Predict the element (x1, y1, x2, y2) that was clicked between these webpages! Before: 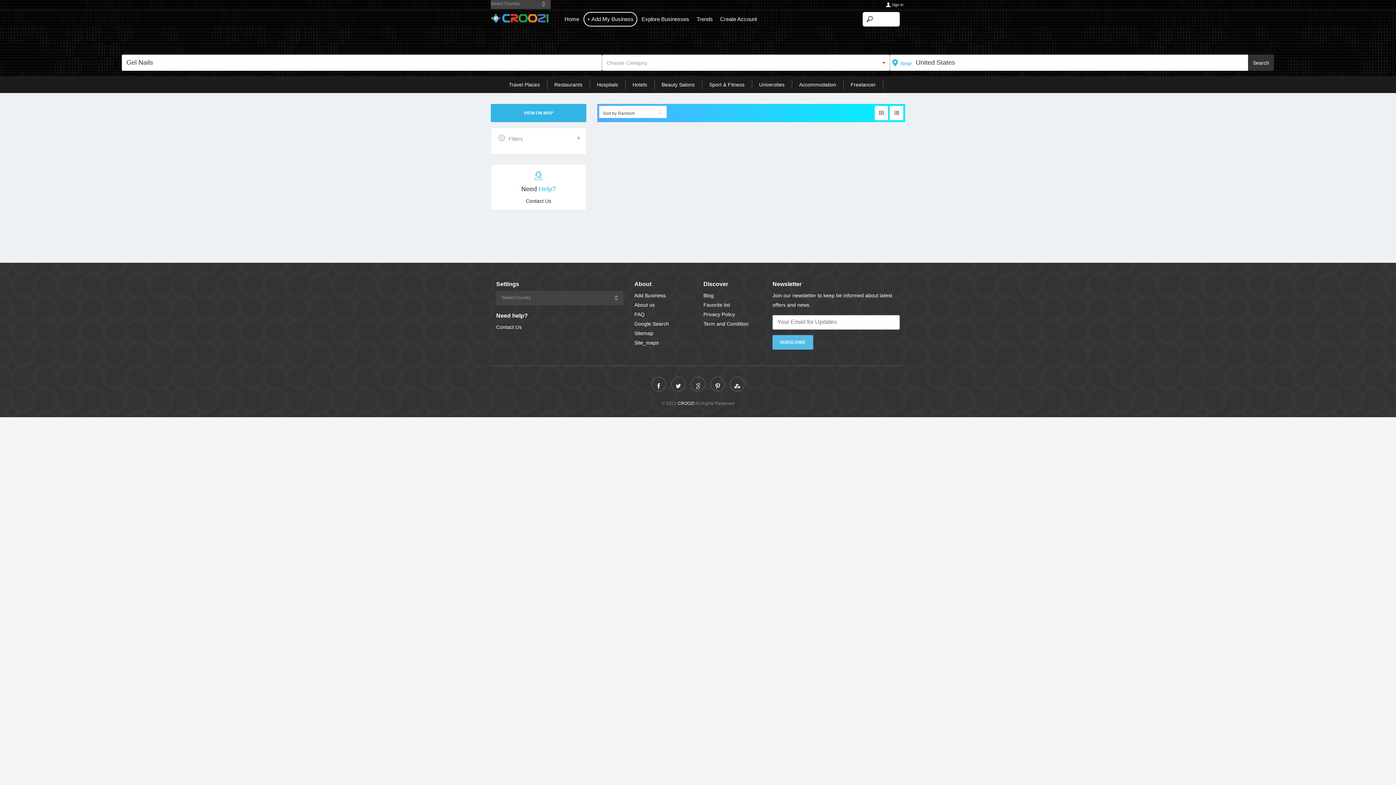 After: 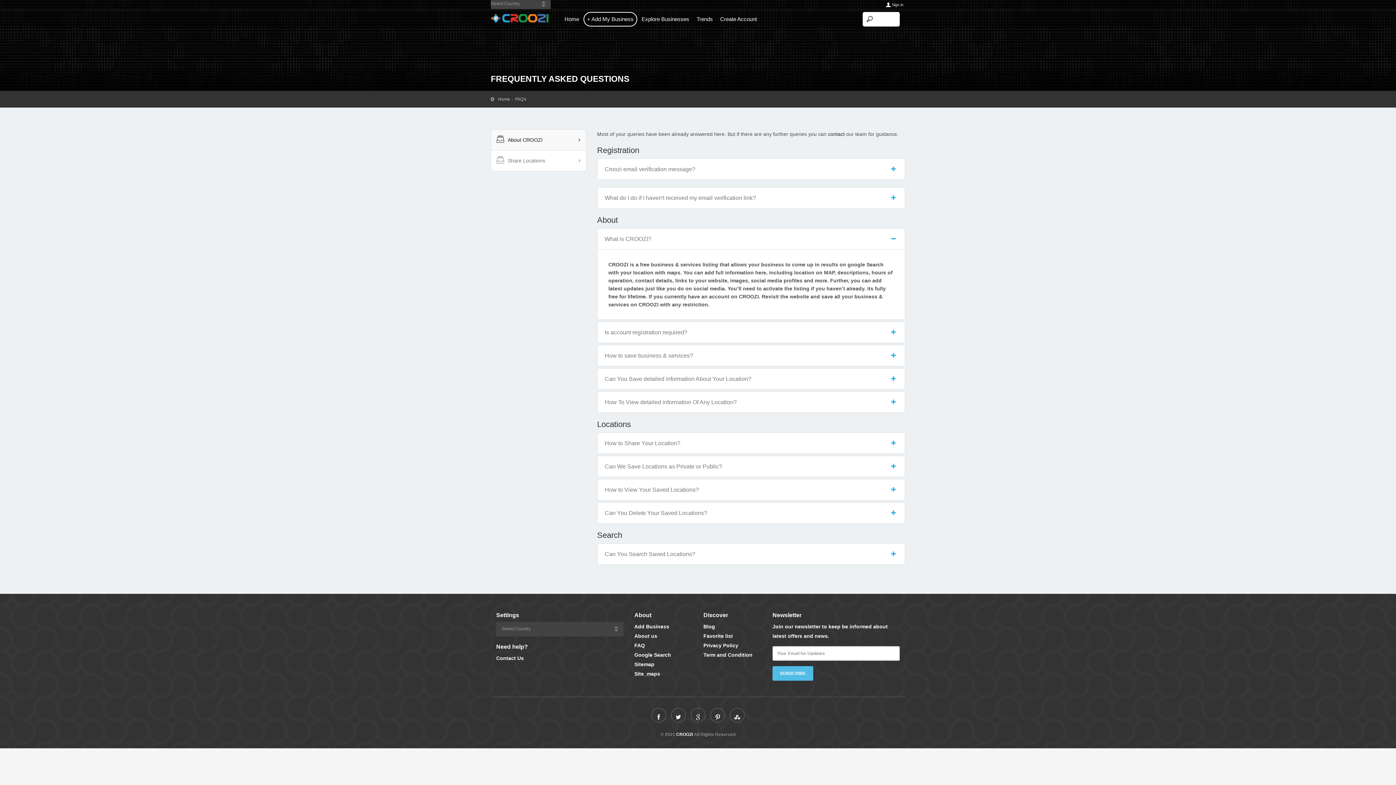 Action: bbox: (634, 311, 644, 317) label: FAQ